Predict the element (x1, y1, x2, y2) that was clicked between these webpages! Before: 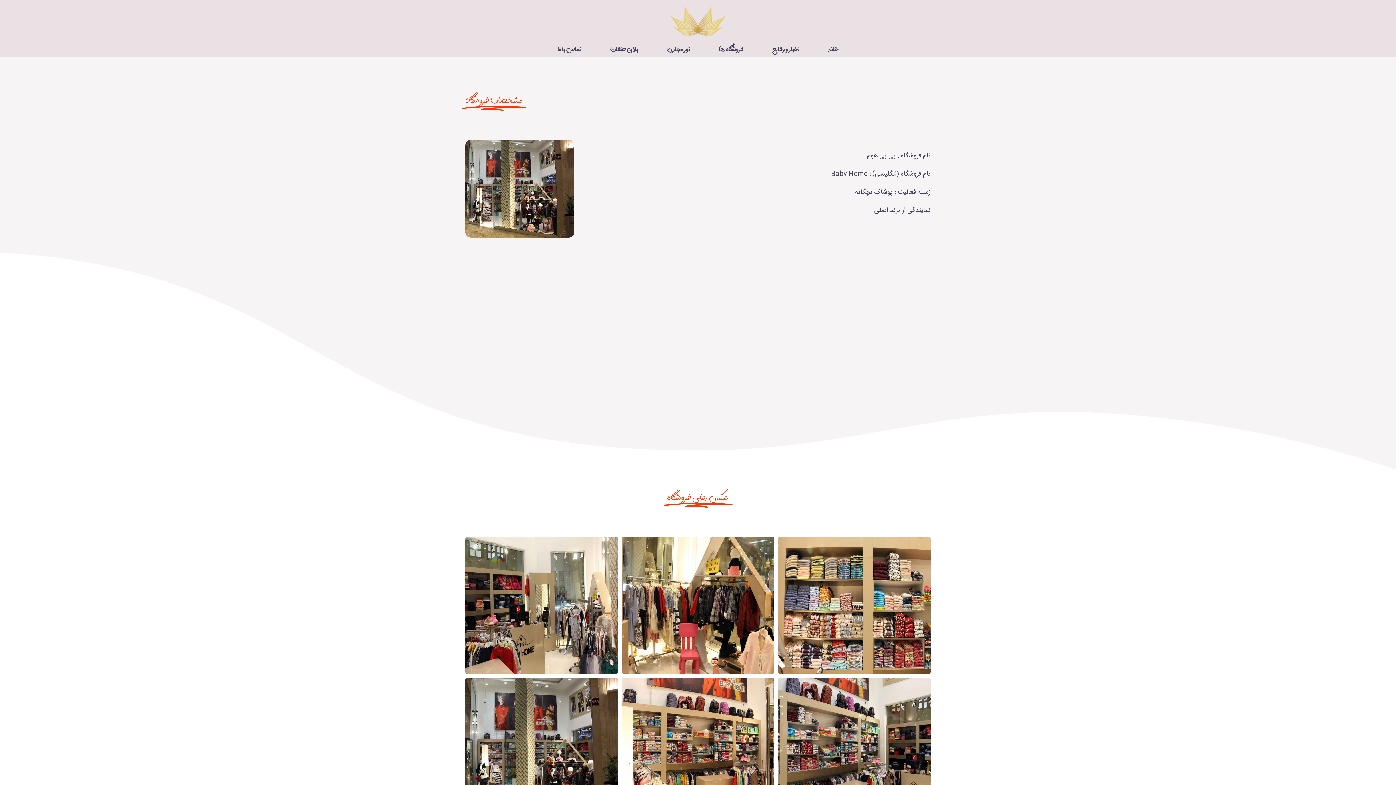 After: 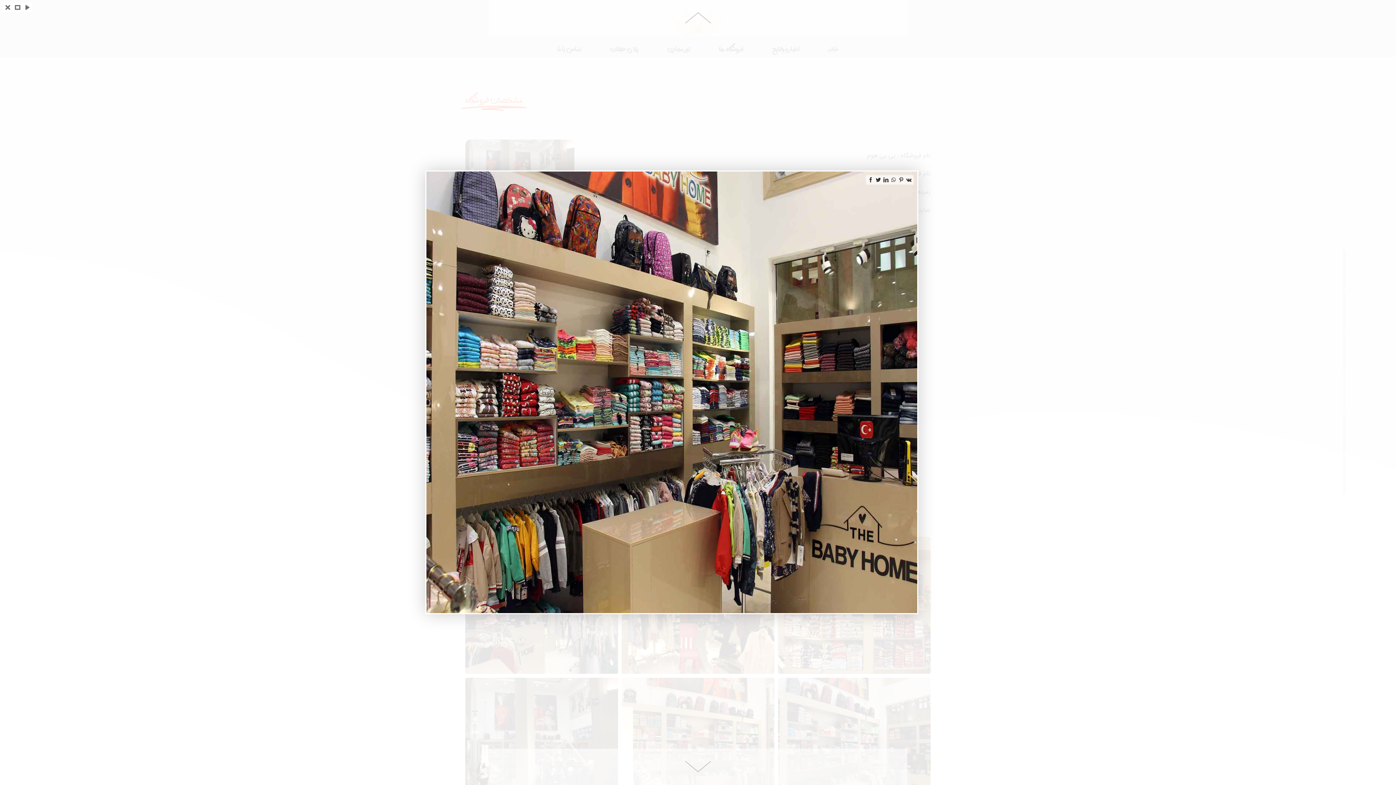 Action: bbox: (778, 678, 930, 688)